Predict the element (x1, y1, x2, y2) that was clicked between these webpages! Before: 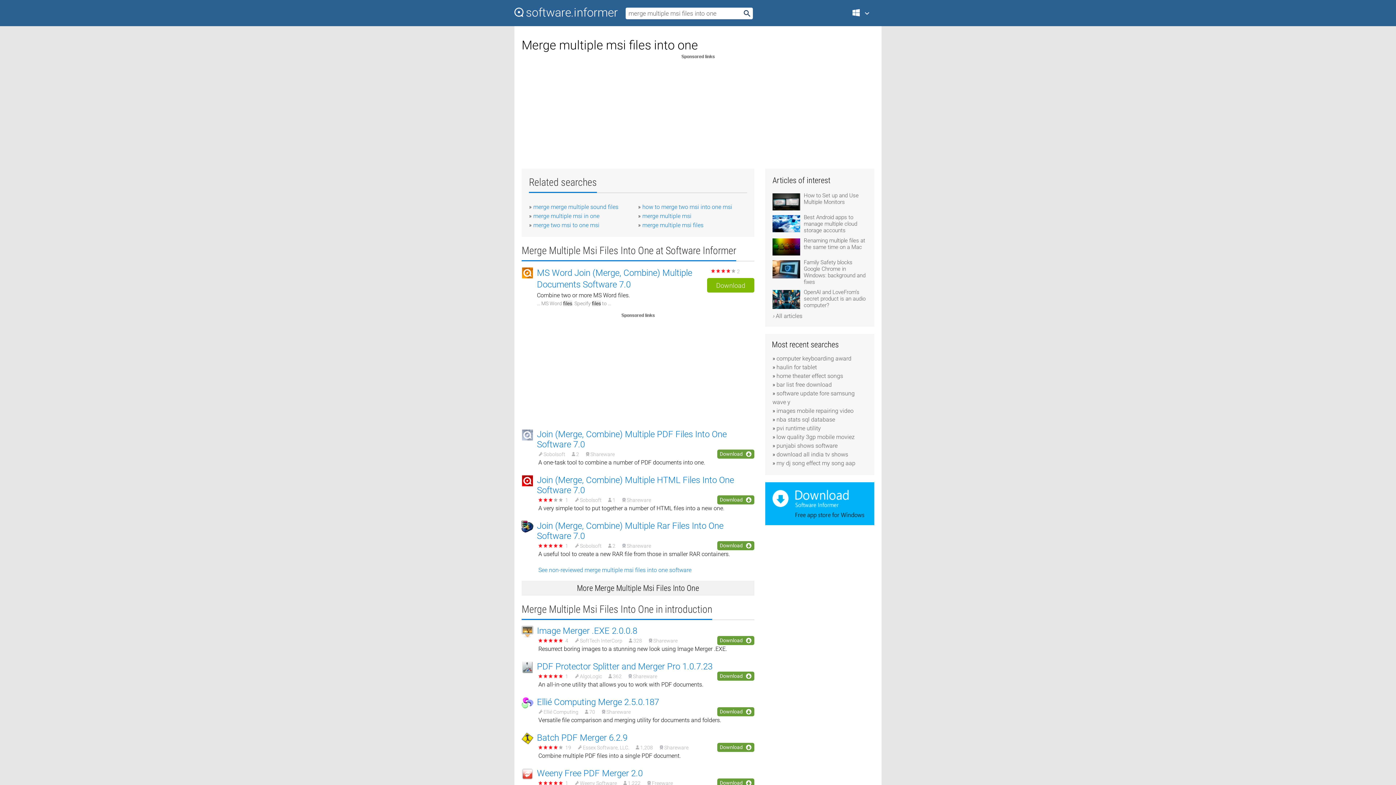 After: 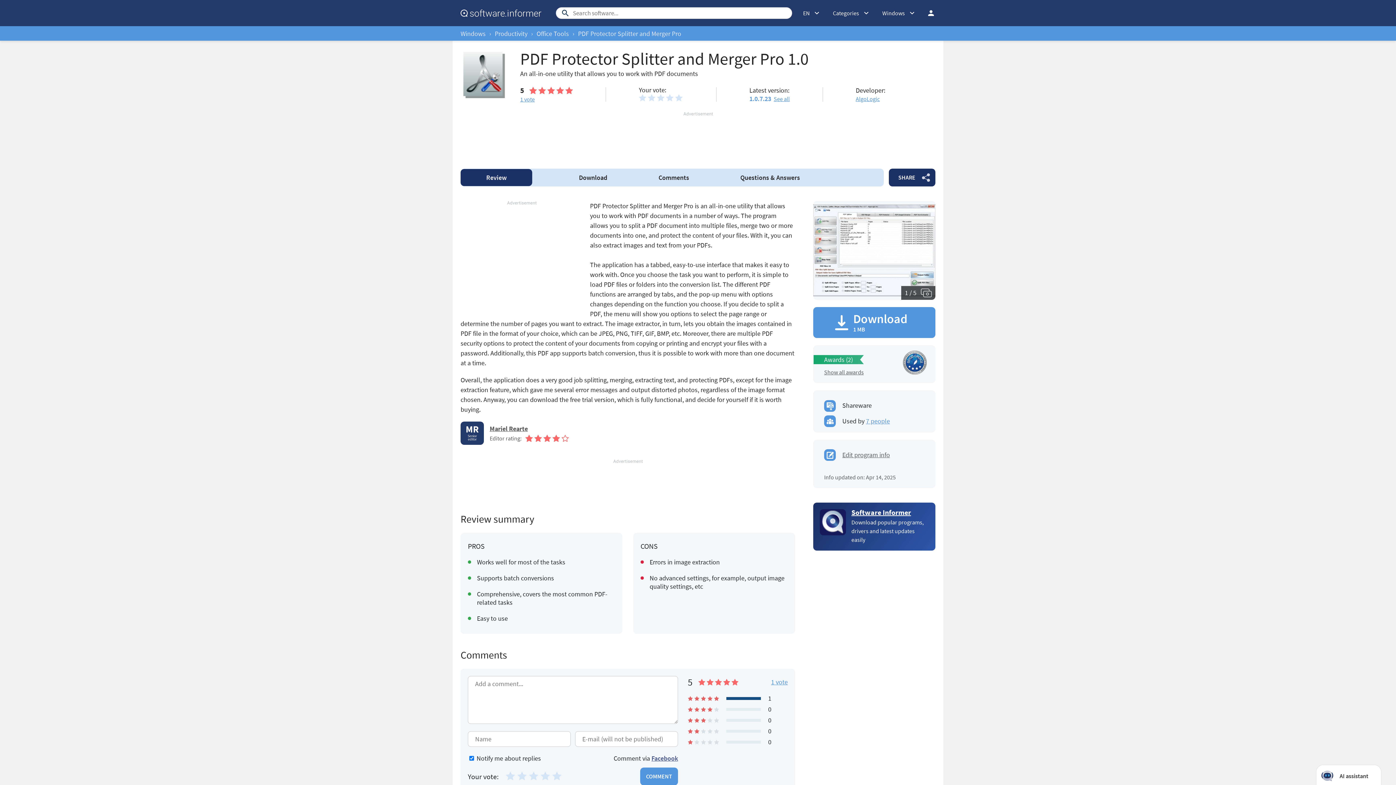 Action: bbox: (537, 661, 712, 672) label: PDF Protector Splitter and Merger Pro 1.0.7.23